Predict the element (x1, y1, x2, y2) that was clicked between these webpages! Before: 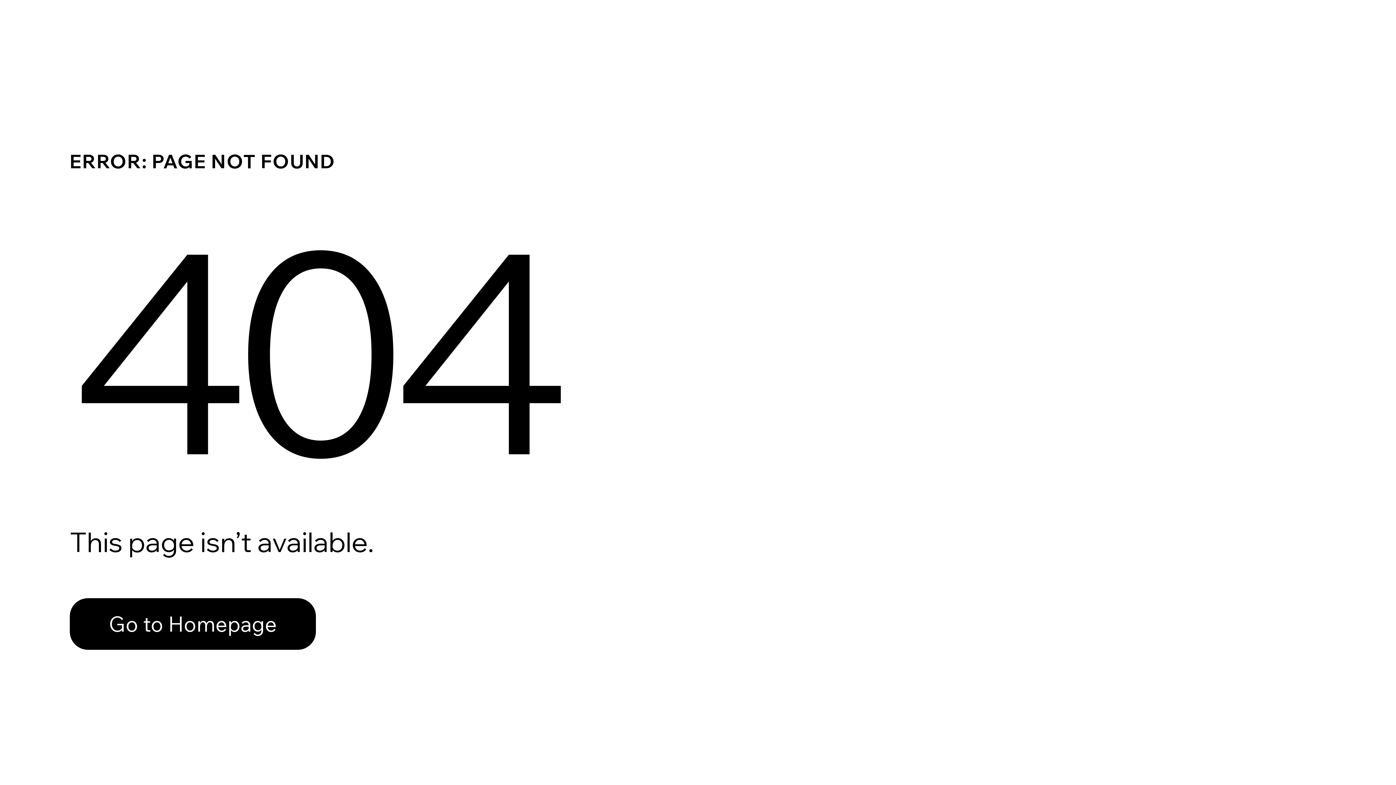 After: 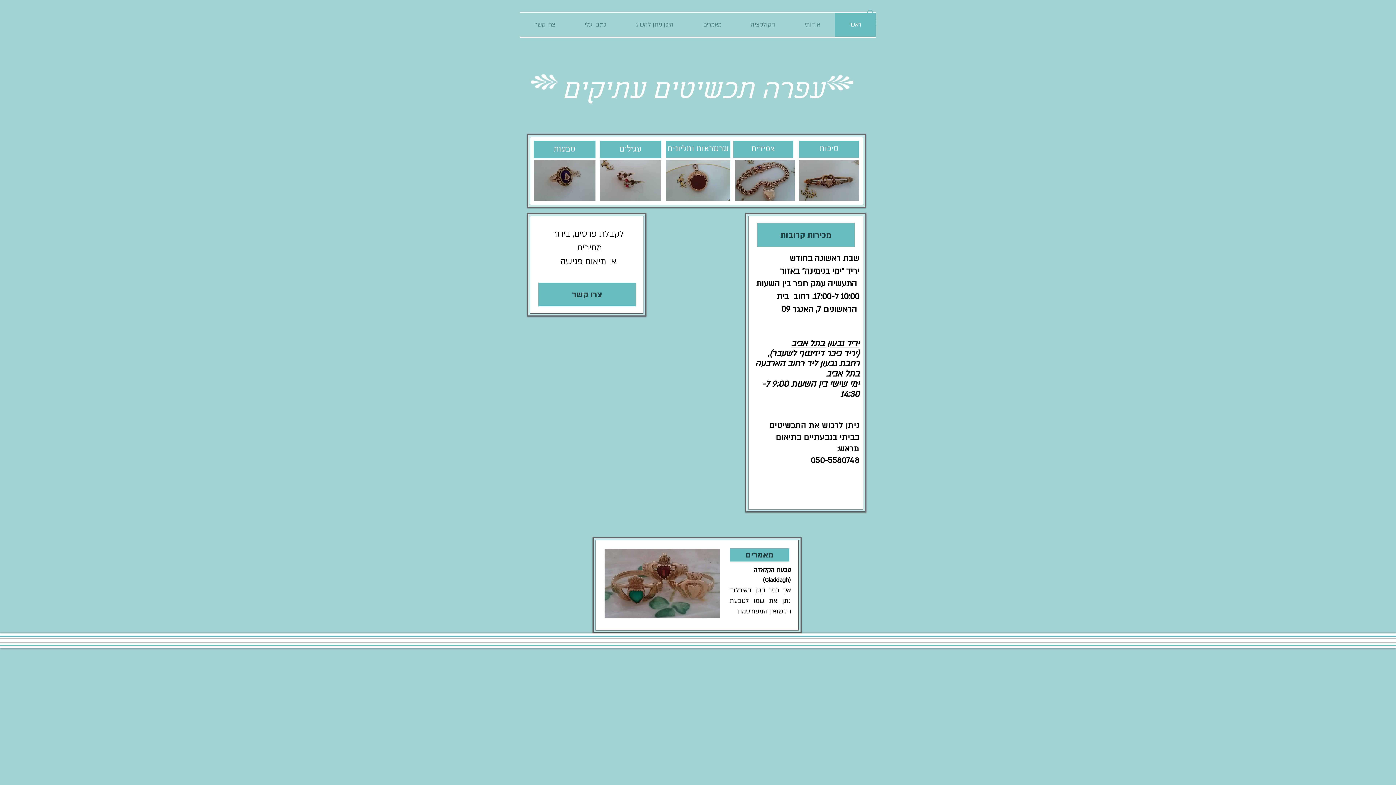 Action: bbox: (69, 582, 768, 659) label: Go to Homepage